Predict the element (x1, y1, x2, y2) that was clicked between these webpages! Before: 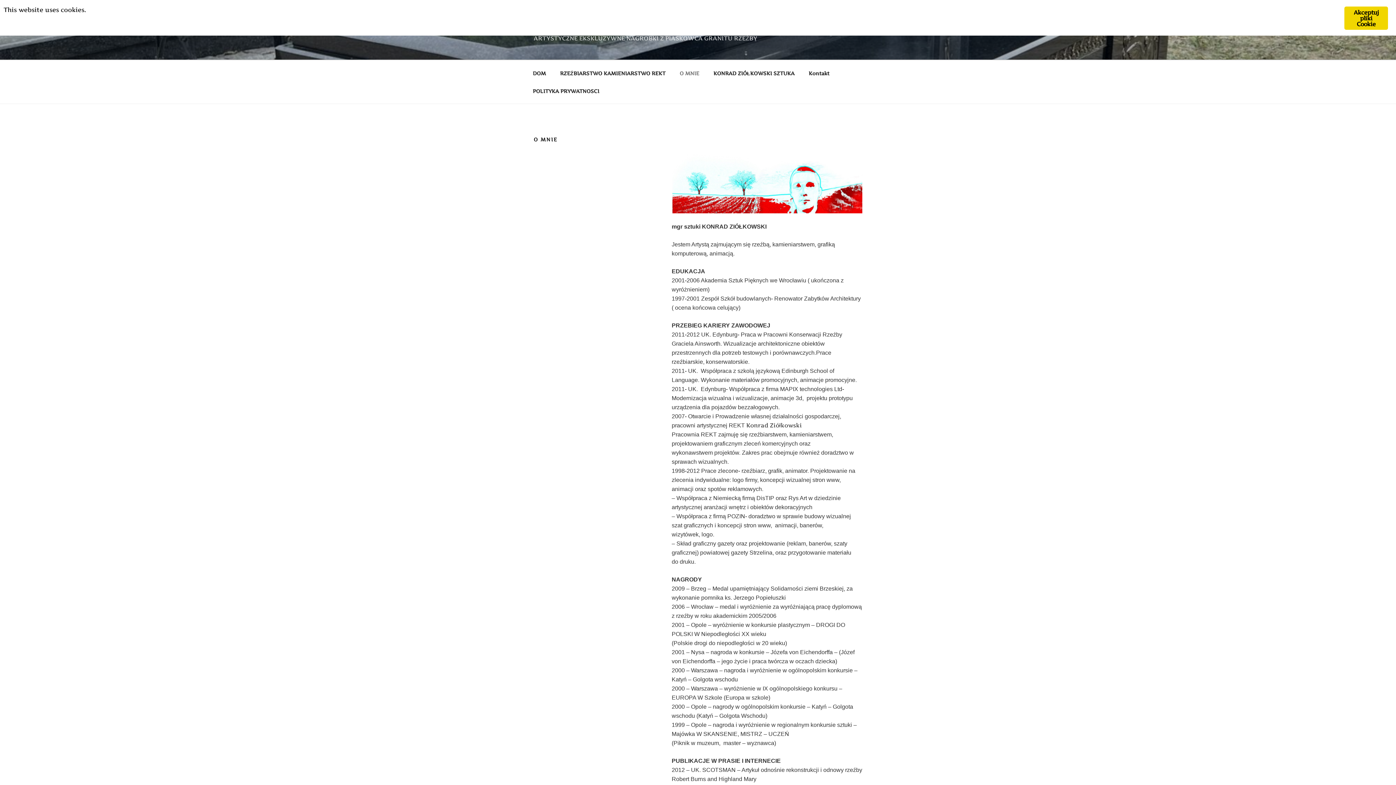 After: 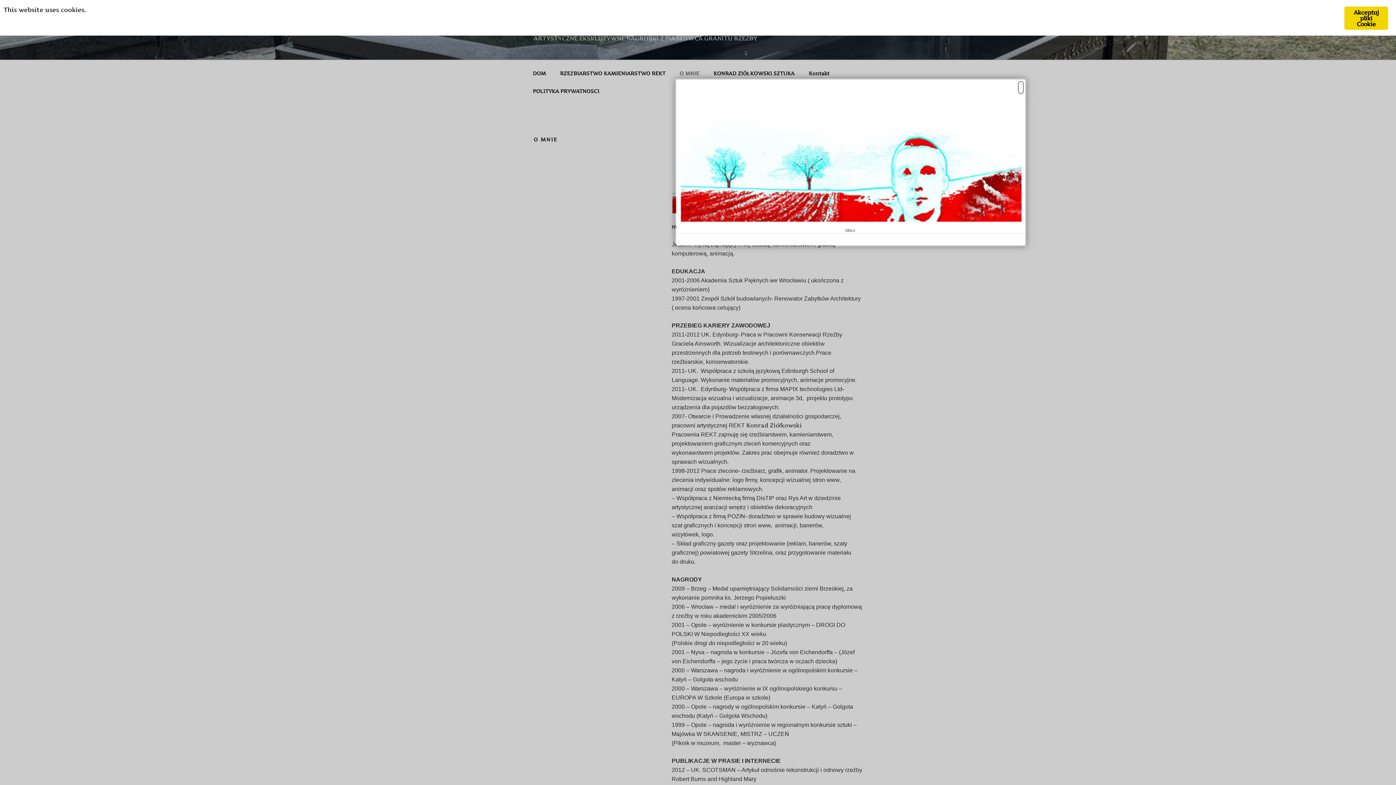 Action: bbox: (671, 136, 862, 213)